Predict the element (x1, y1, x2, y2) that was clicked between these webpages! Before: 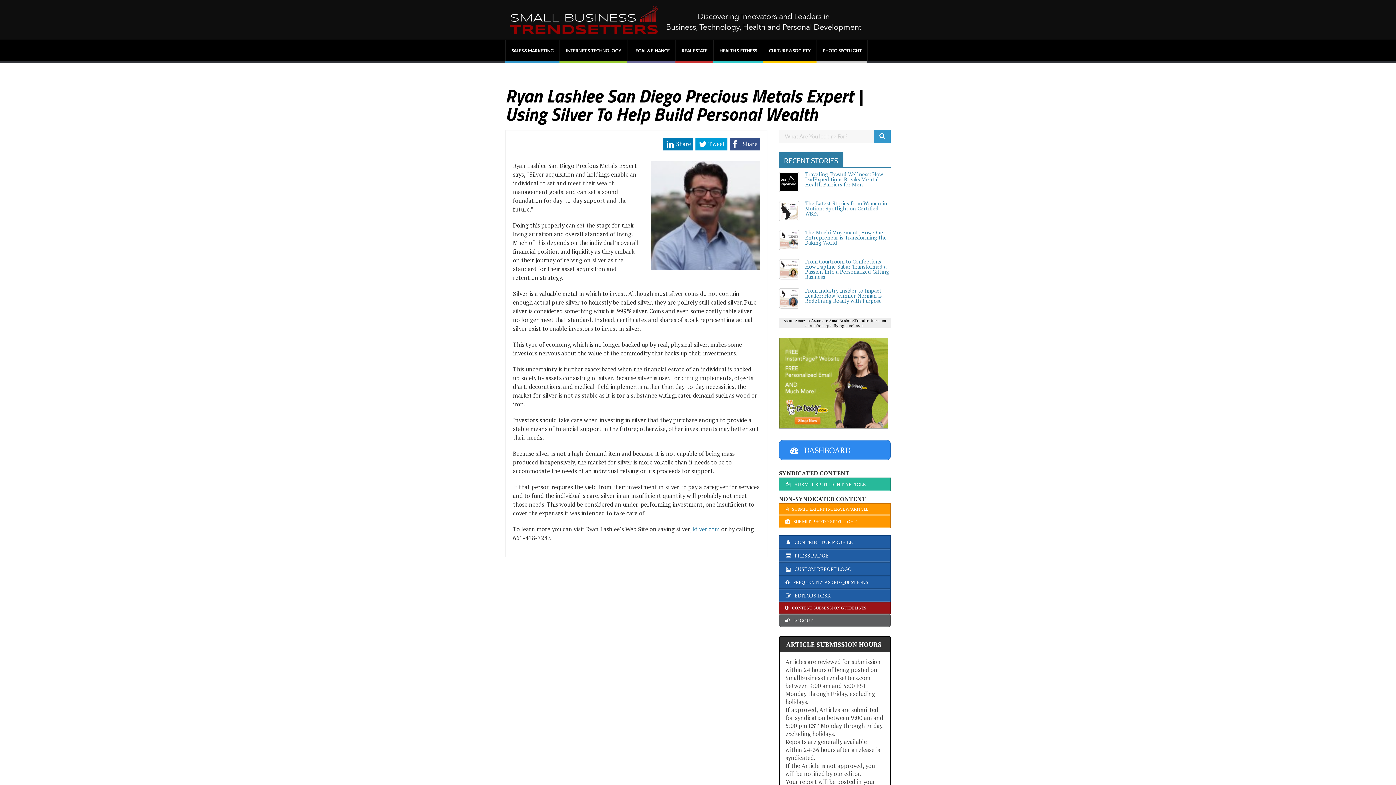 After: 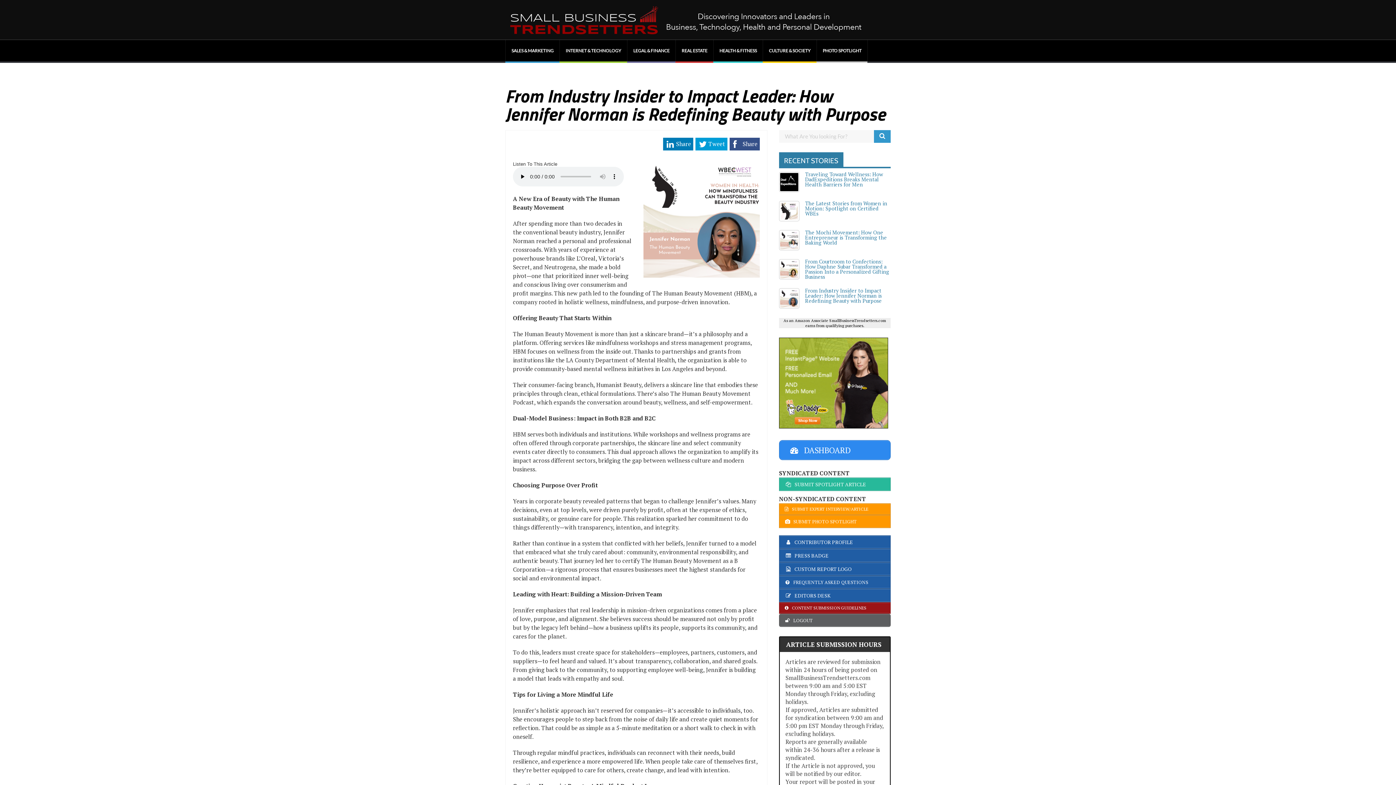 Action: bbox: (805, 287, 883, 304) label: From Industry Insider to Impact Leader: How Jennifer Norman is Redefining Beauty with Purpose 